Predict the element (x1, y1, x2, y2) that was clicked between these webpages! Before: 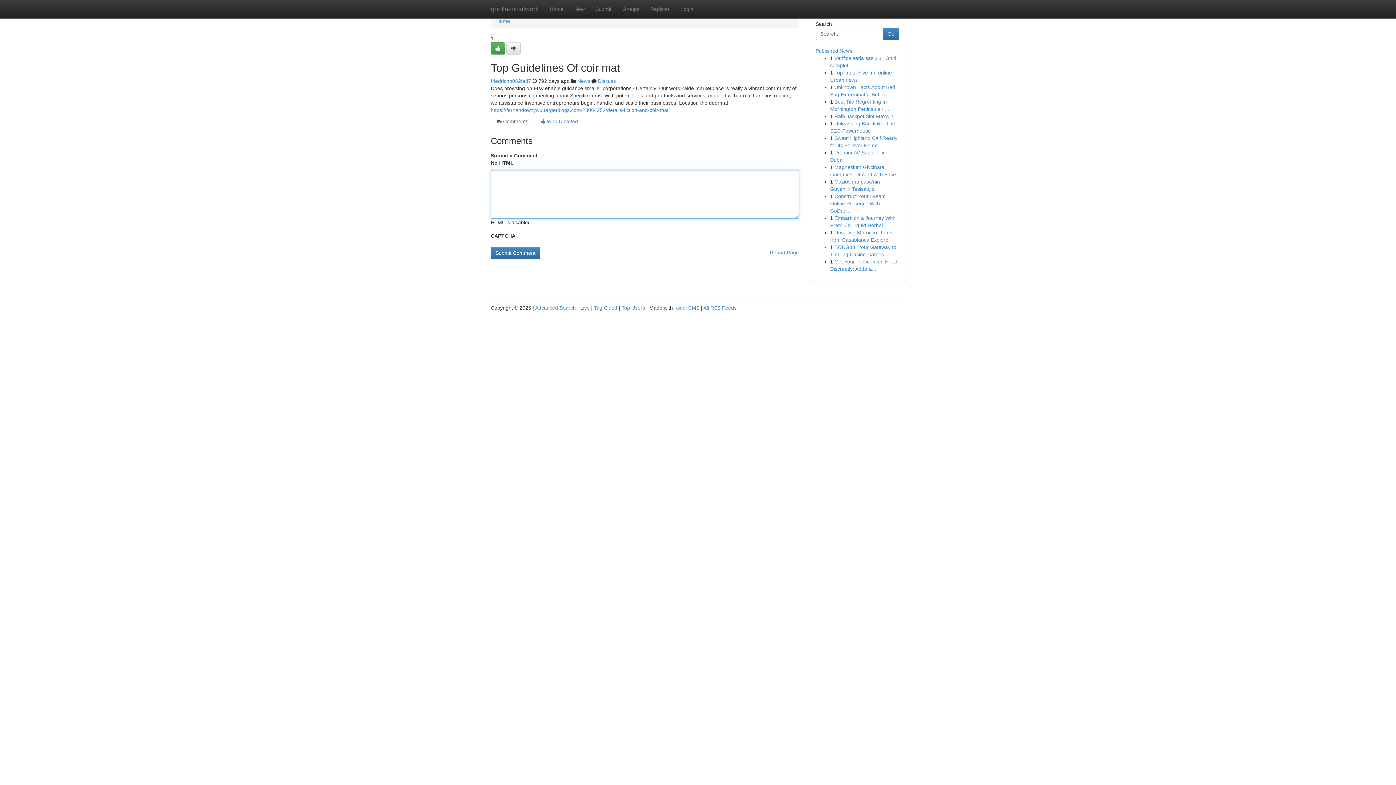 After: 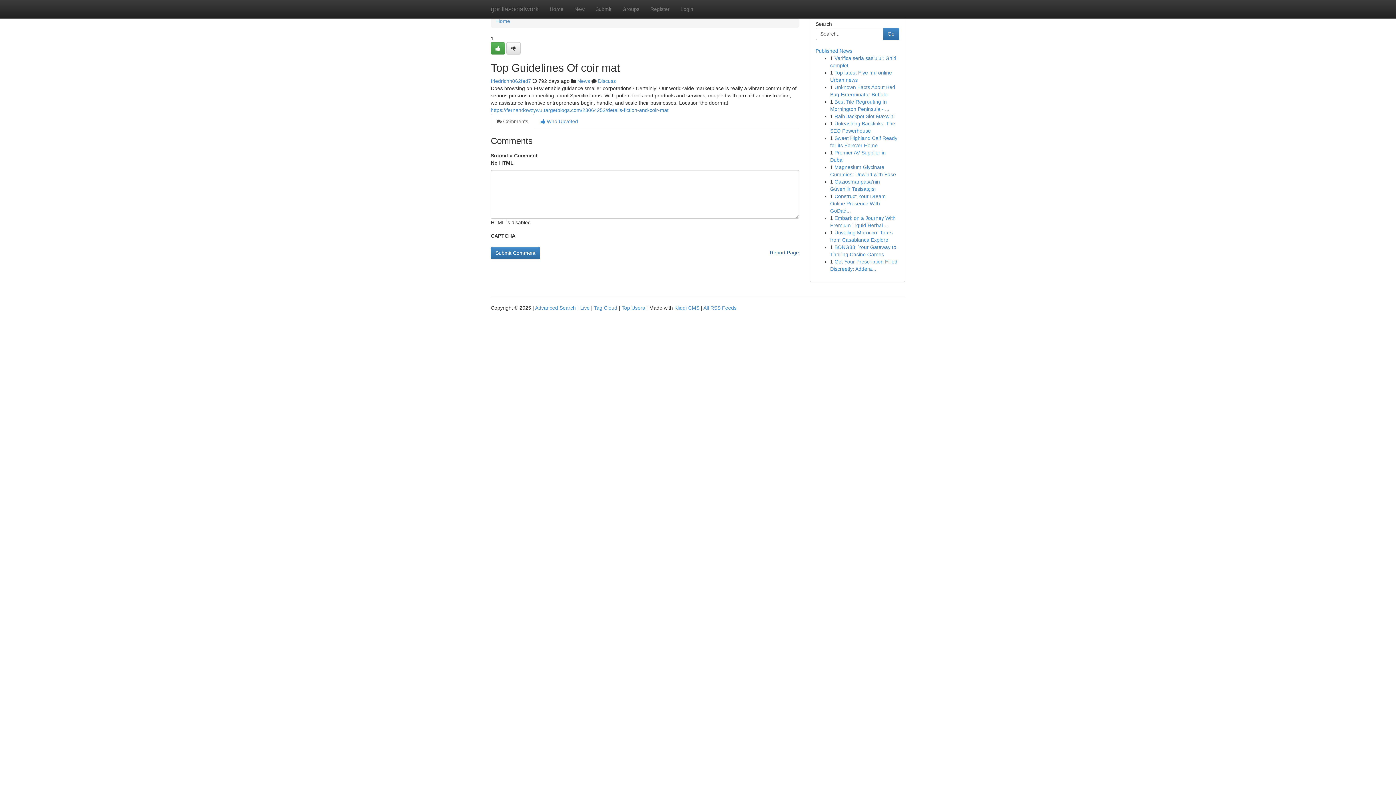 Action: label: Report Page bbox: (770, 246, 799, 258)